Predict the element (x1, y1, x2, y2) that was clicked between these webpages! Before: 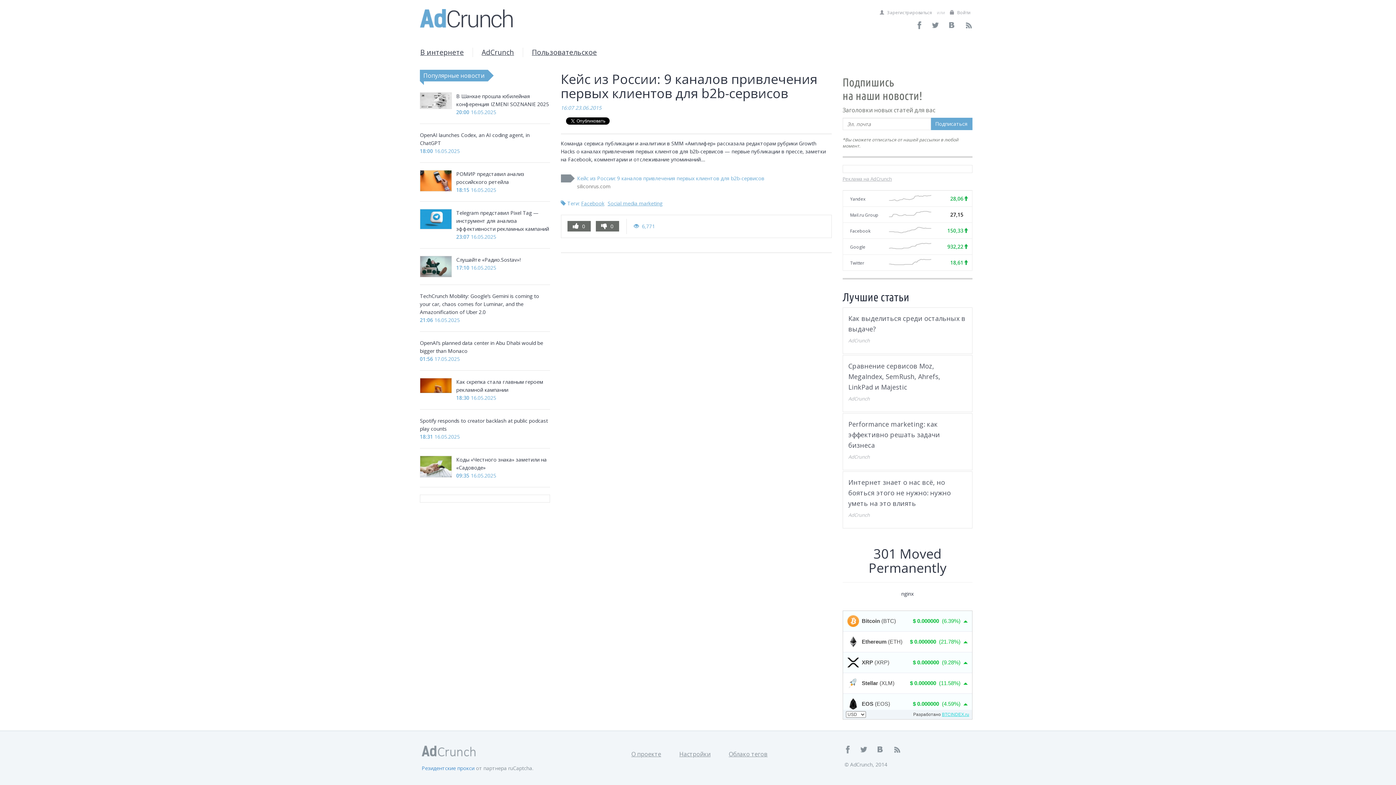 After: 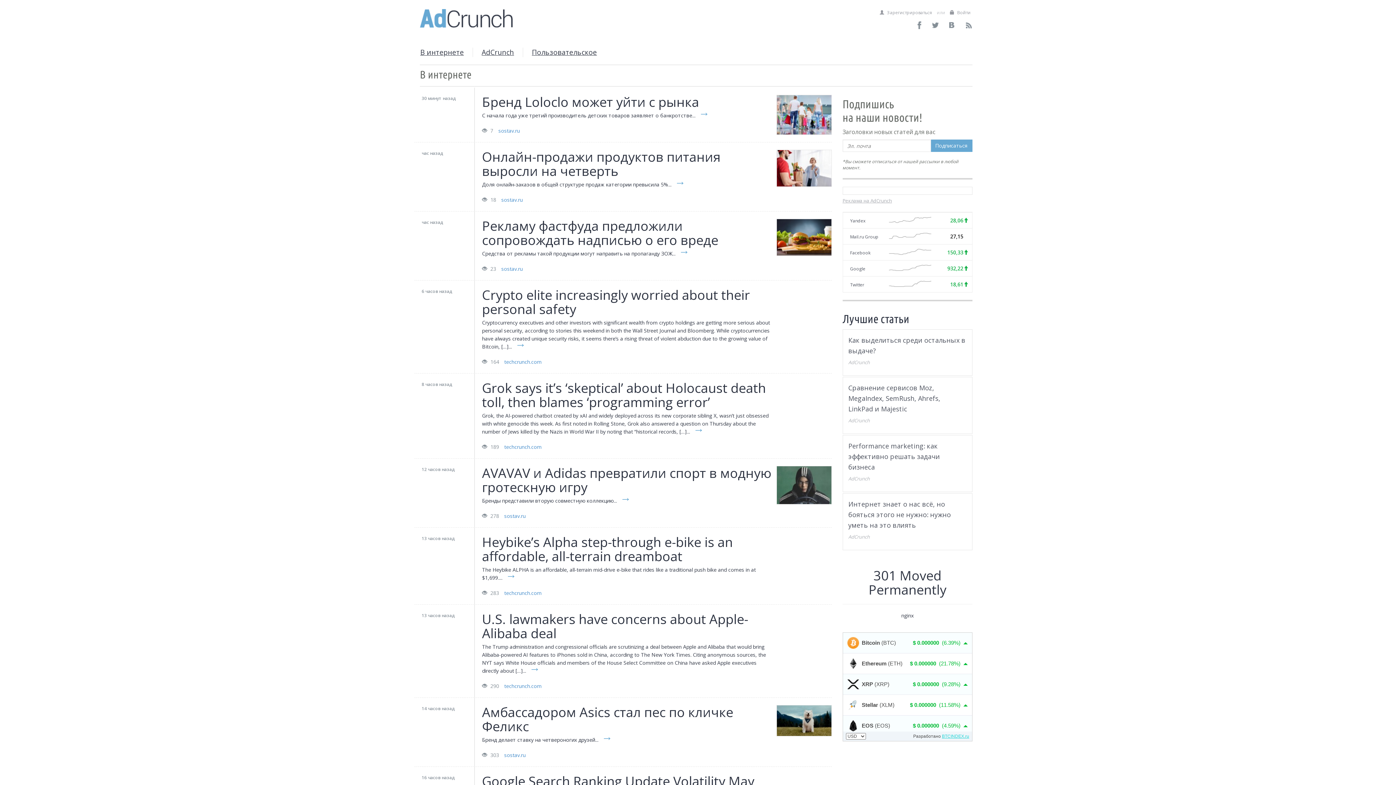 Action: bbox: (421, 747, 475, 754)